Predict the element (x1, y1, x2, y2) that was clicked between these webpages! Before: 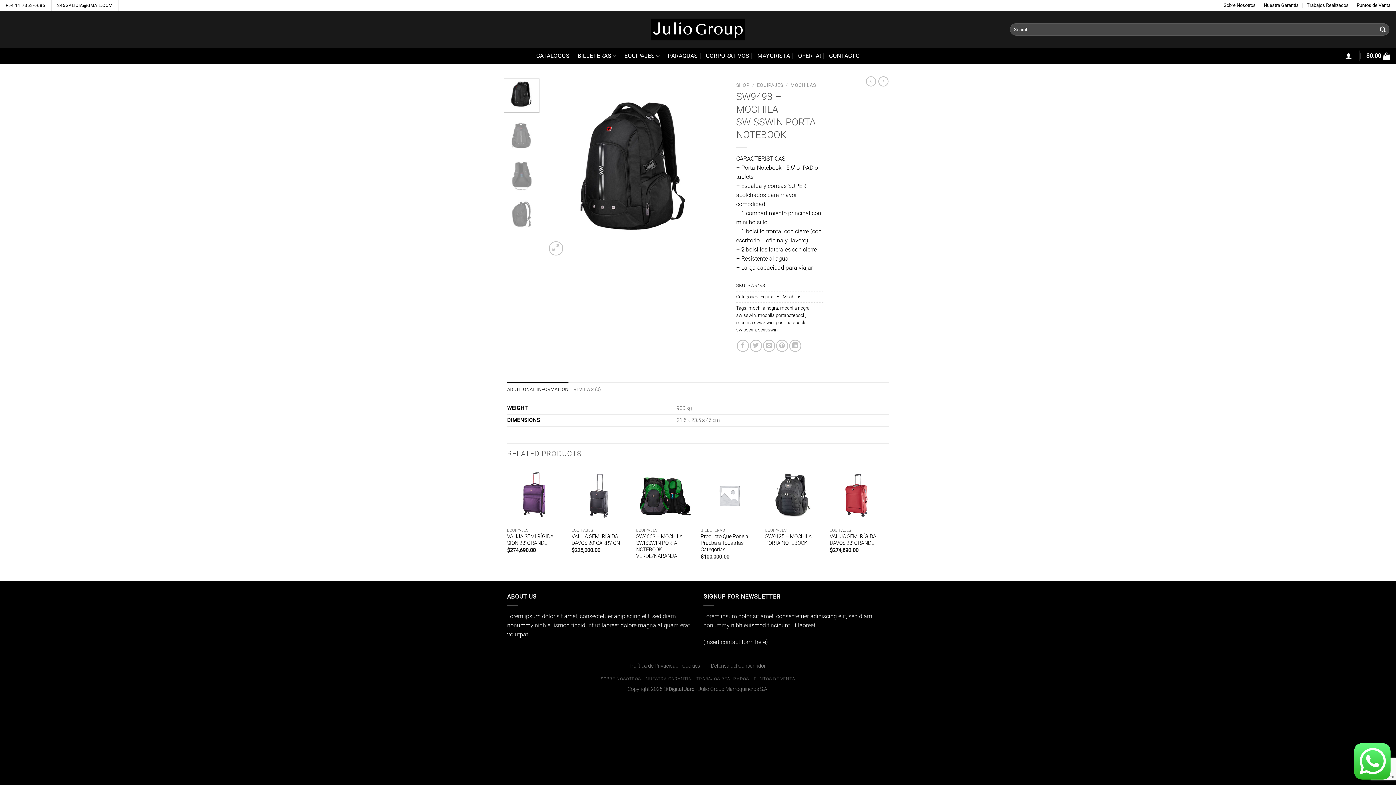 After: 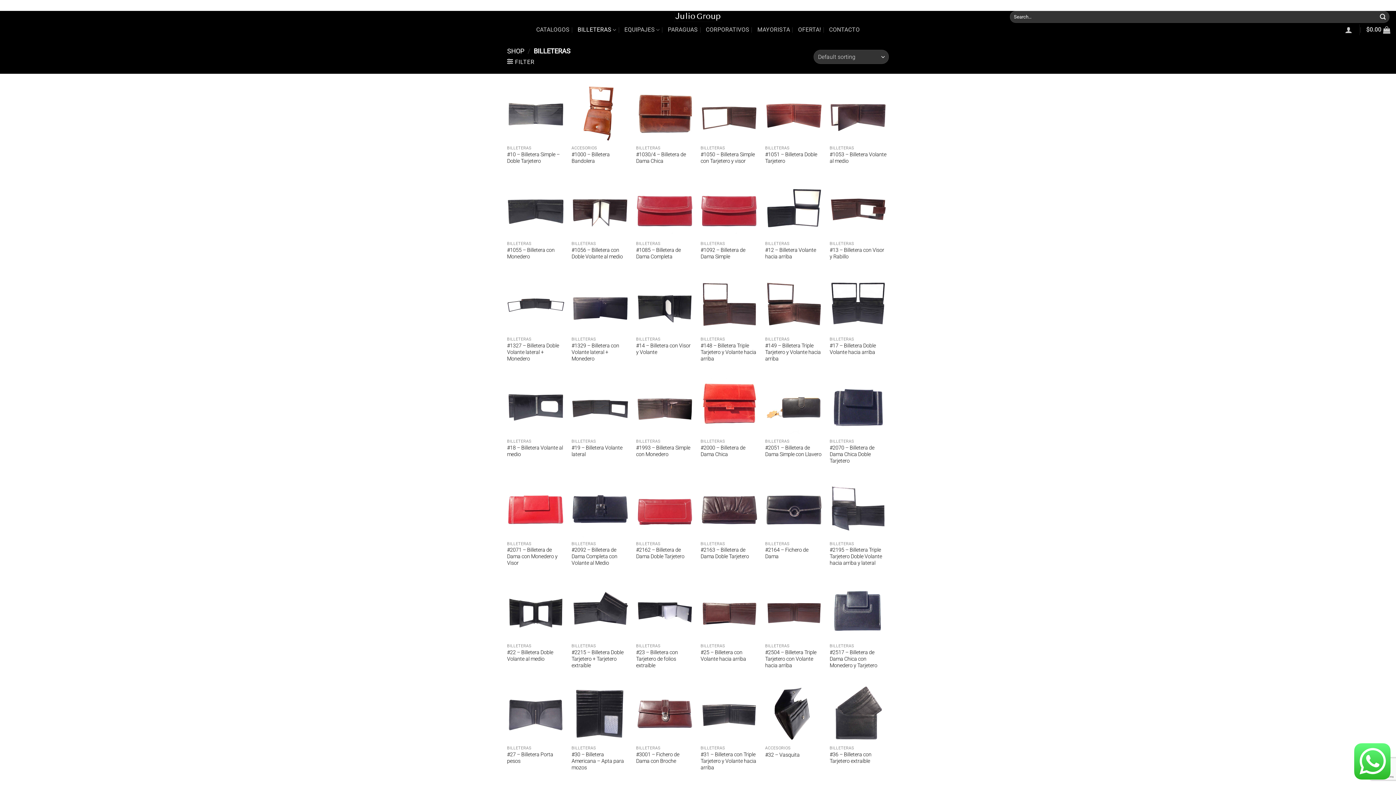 Action: label: BILLETERAS bbox: (577, 48, 616, 63)